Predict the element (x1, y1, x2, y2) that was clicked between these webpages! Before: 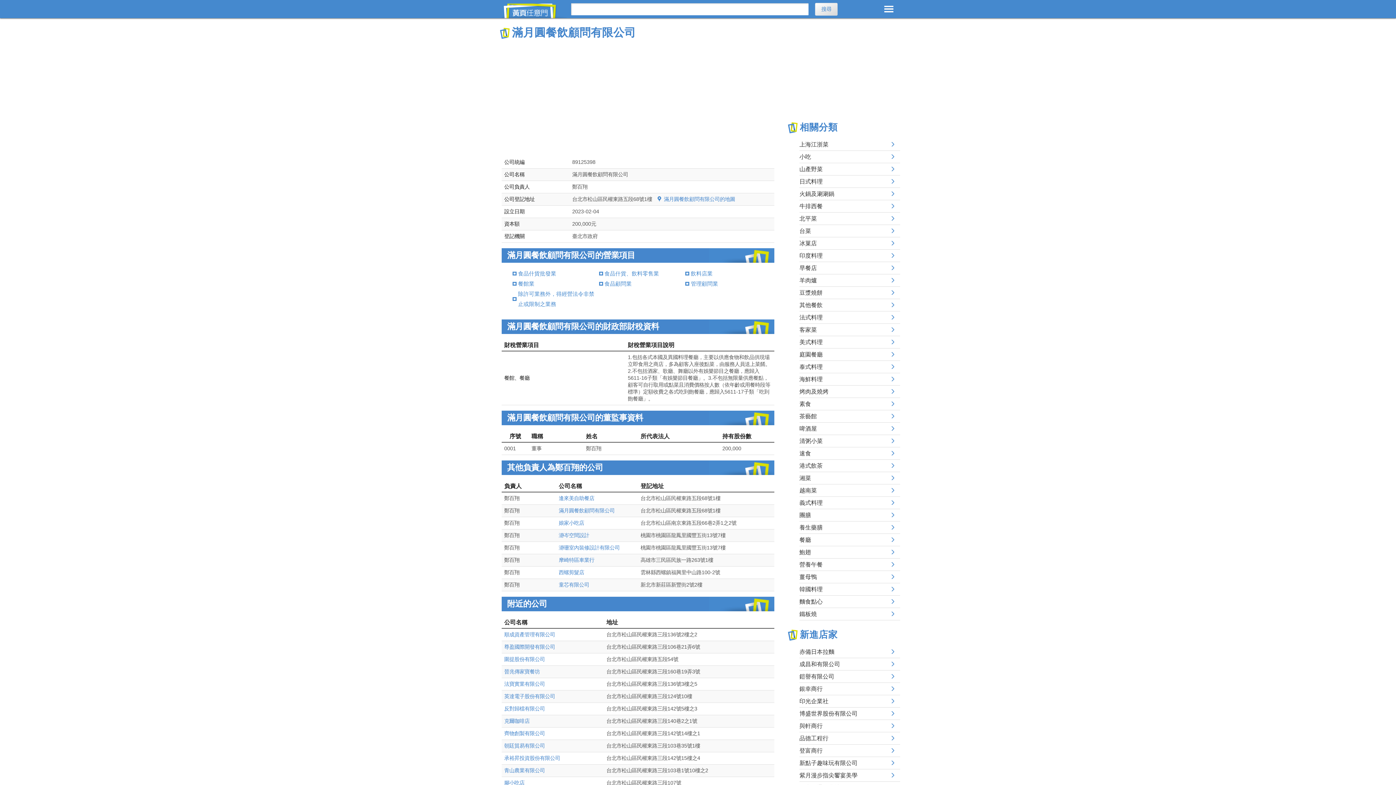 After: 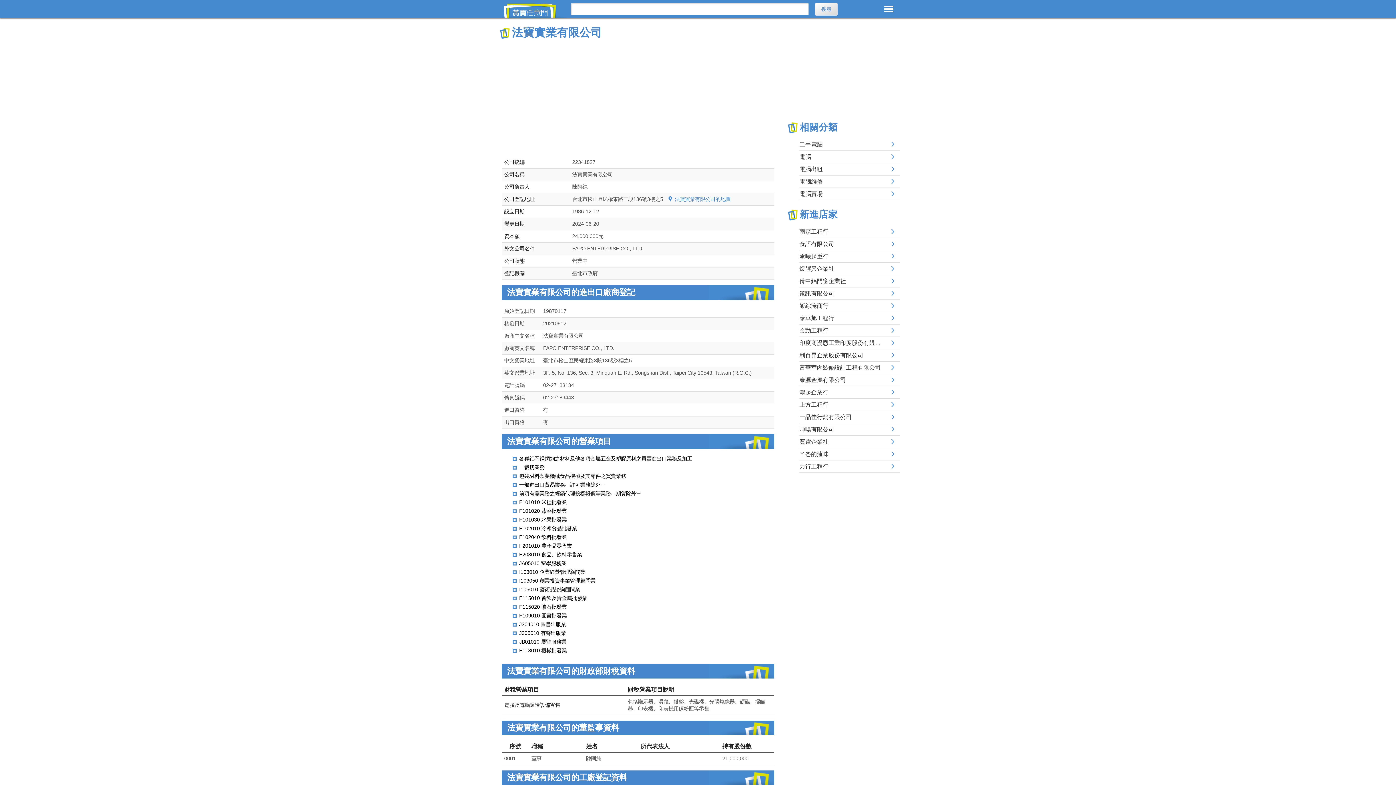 Action: bbox: (504, 681, 545, 687) label: 法寶實業有限公司